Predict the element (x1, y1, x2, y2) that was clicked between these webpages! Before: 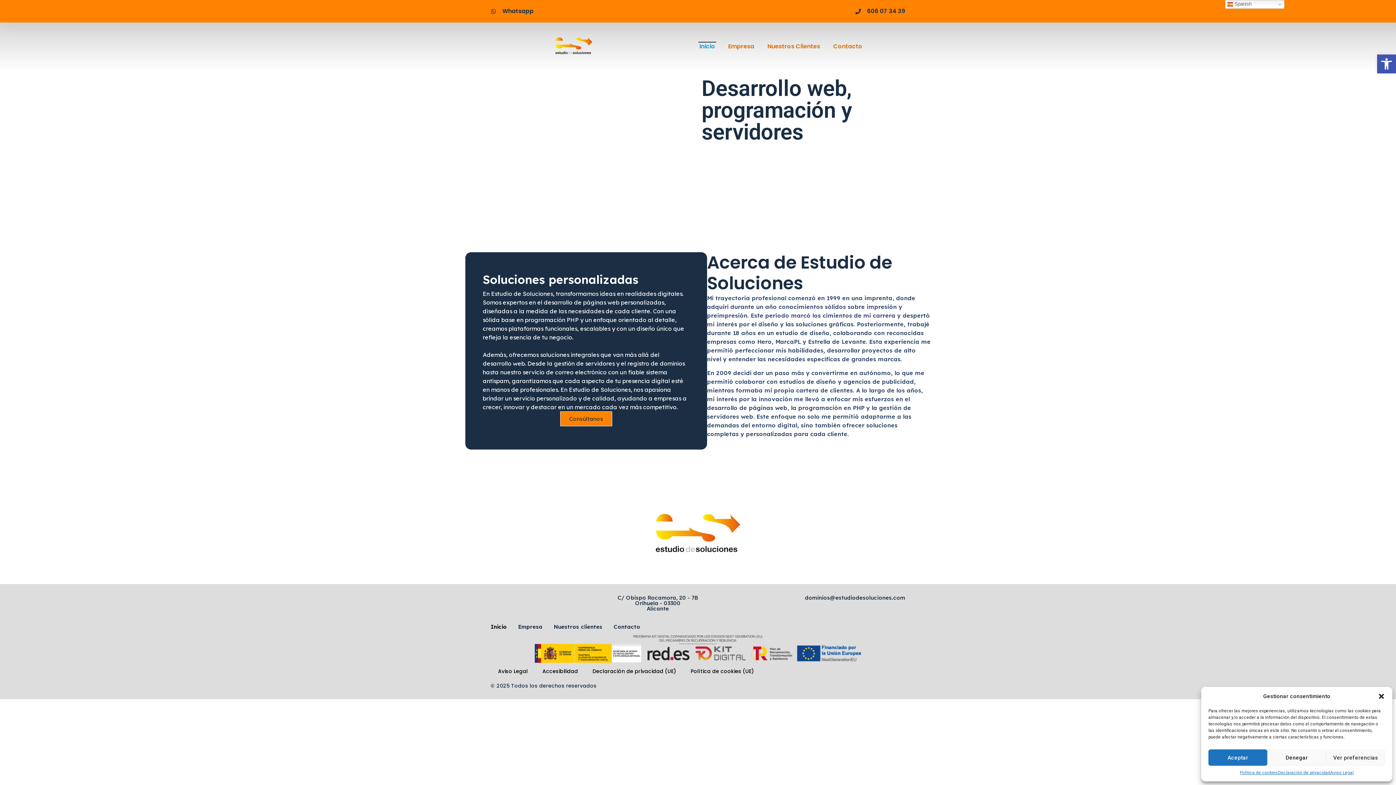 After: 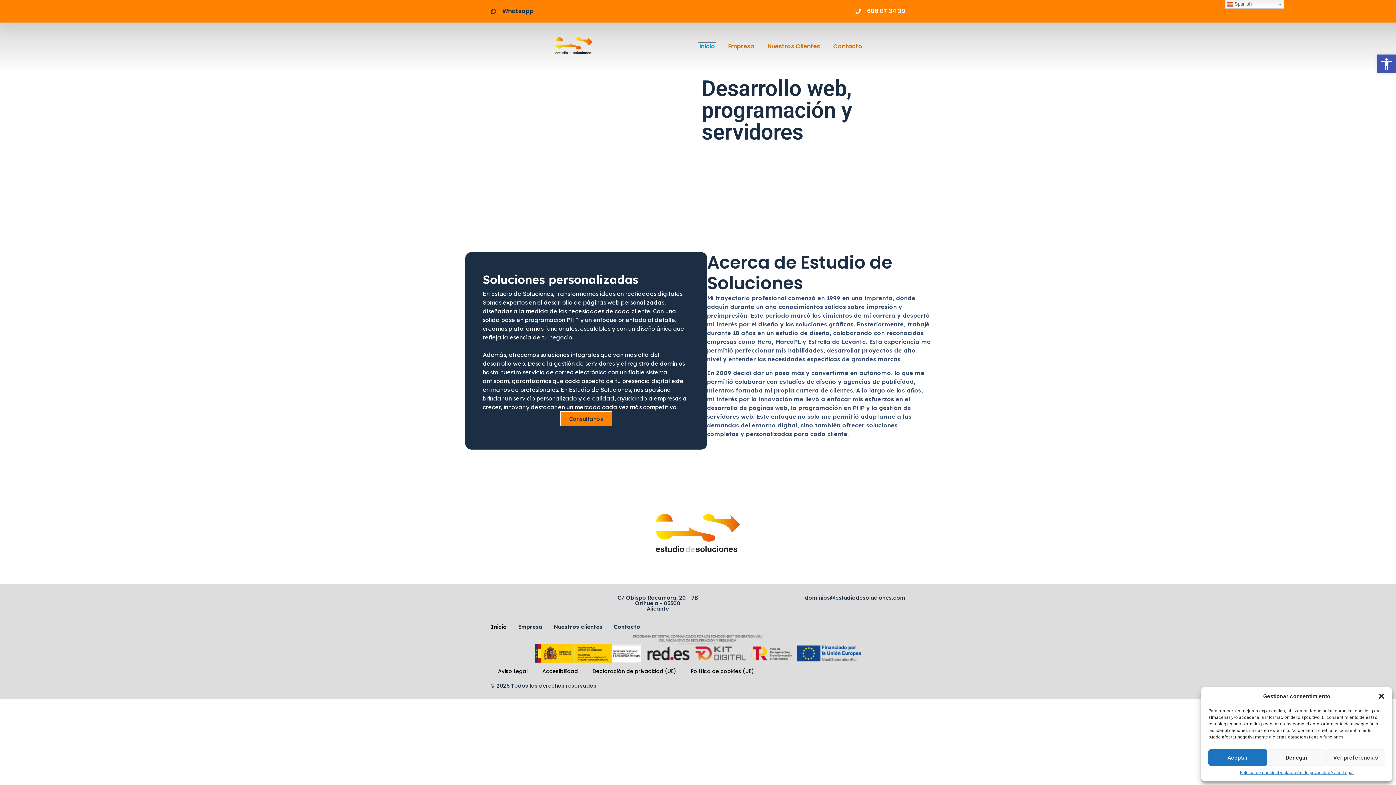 Action: label: 606 07 34 39 bbox: (855, 6, 905, 15)